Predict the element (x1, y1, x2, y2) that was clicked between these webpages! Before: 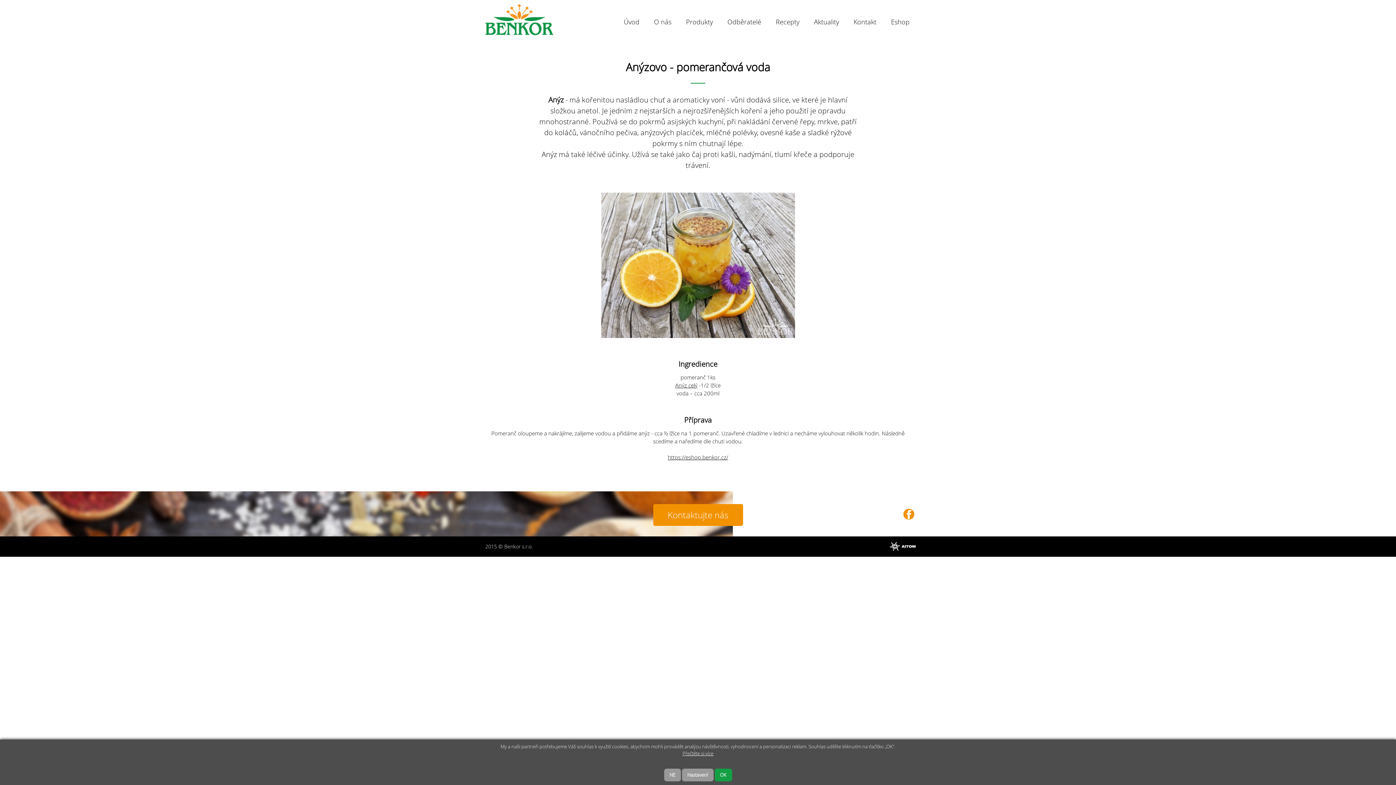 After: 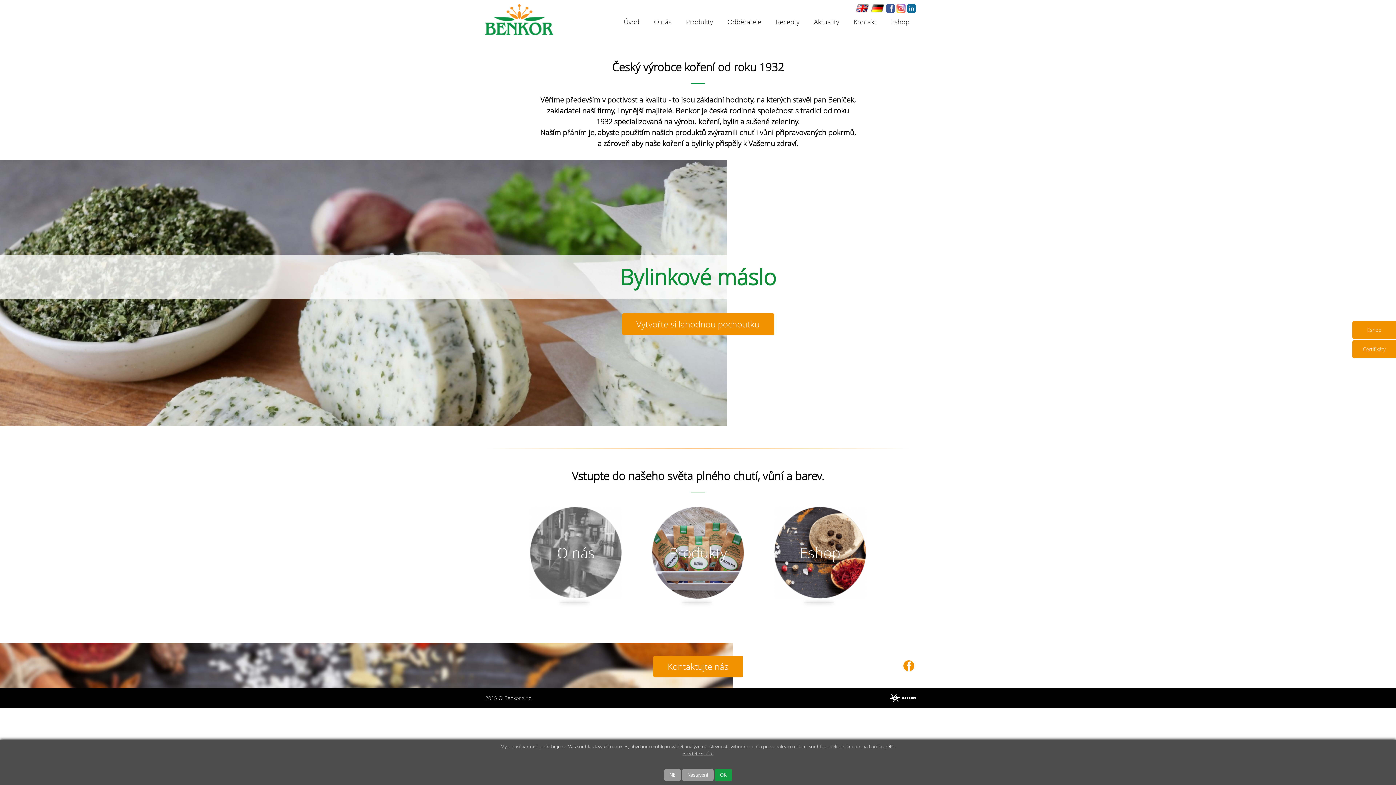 Action: bbox: (485, 4, 553, 35) label:  Benkor